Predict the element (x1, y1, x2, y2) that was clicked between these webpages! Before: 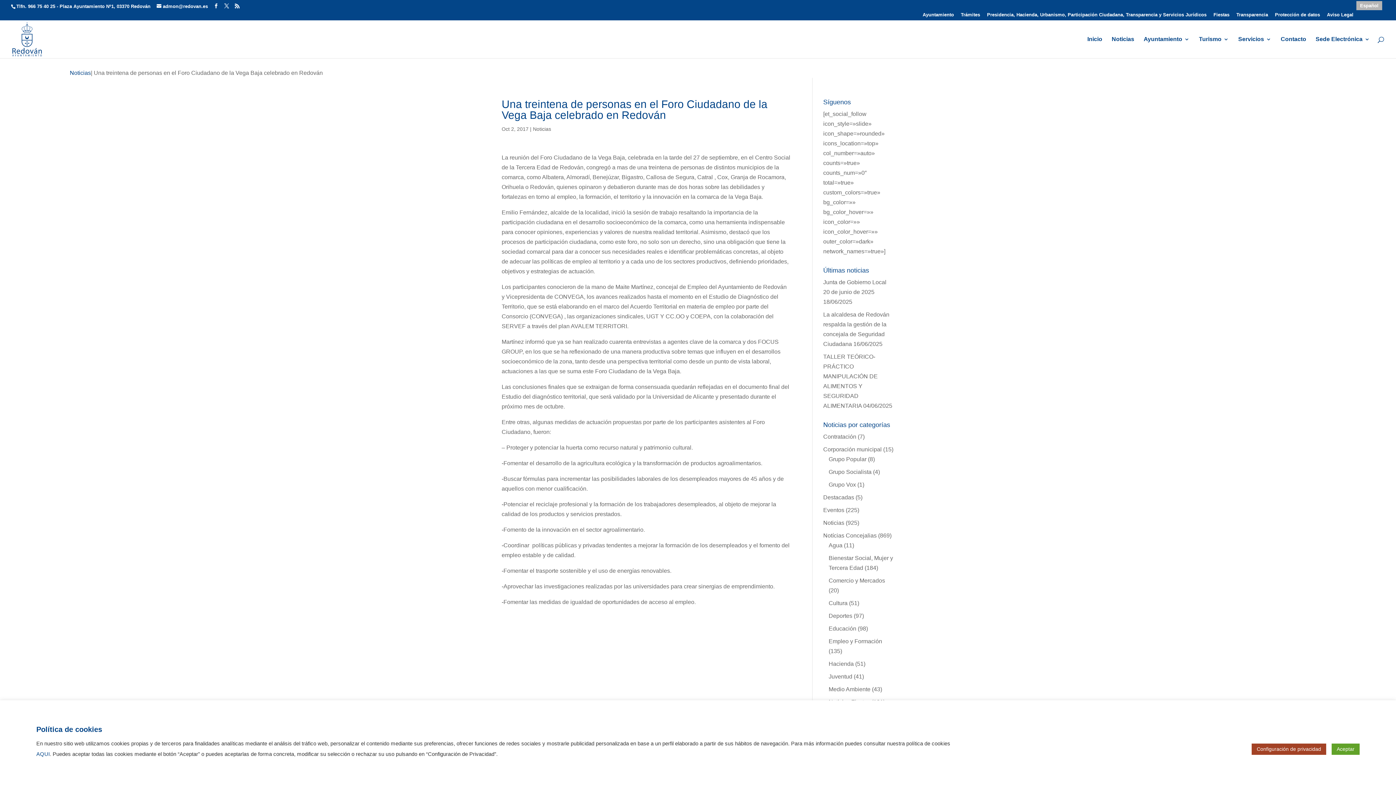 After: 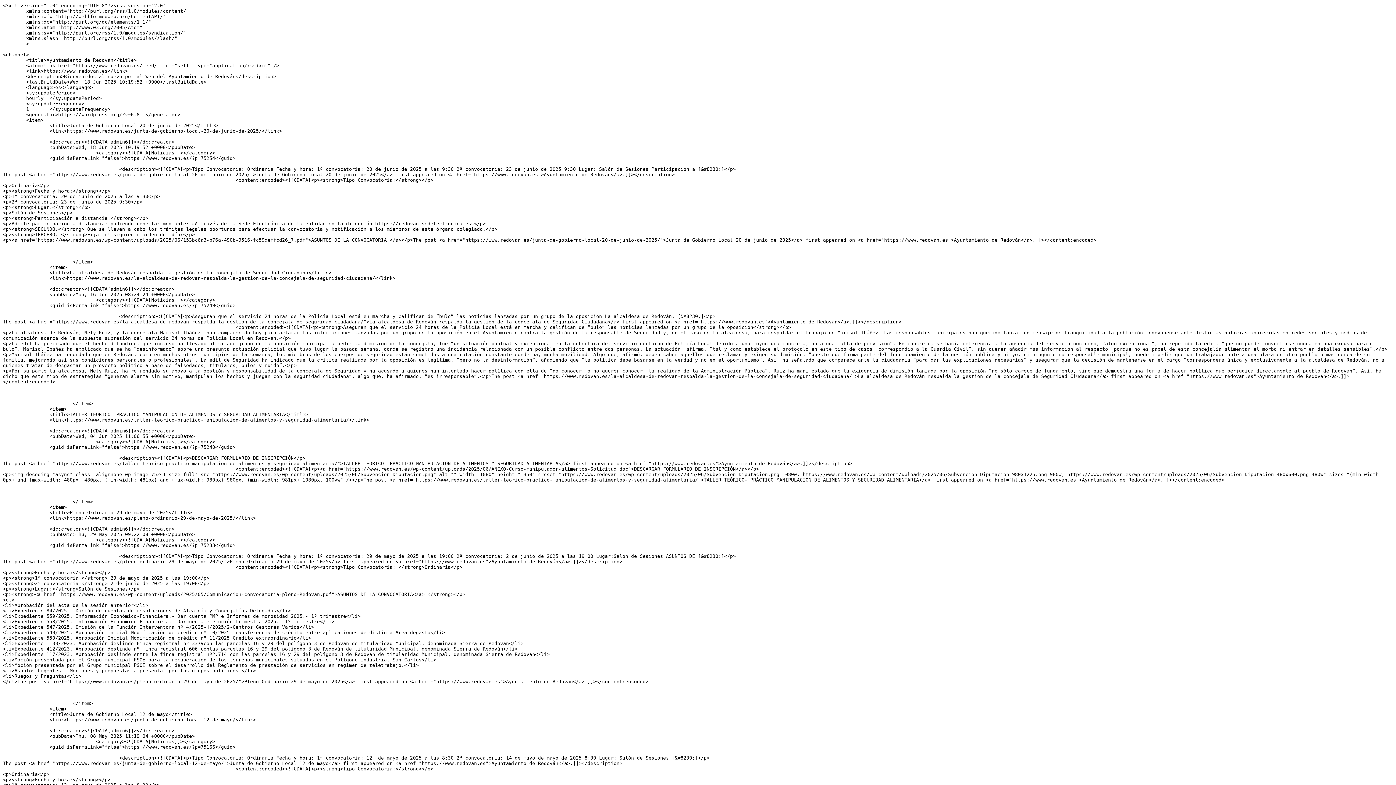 Action: bbox: (234, 3, 239, 8)